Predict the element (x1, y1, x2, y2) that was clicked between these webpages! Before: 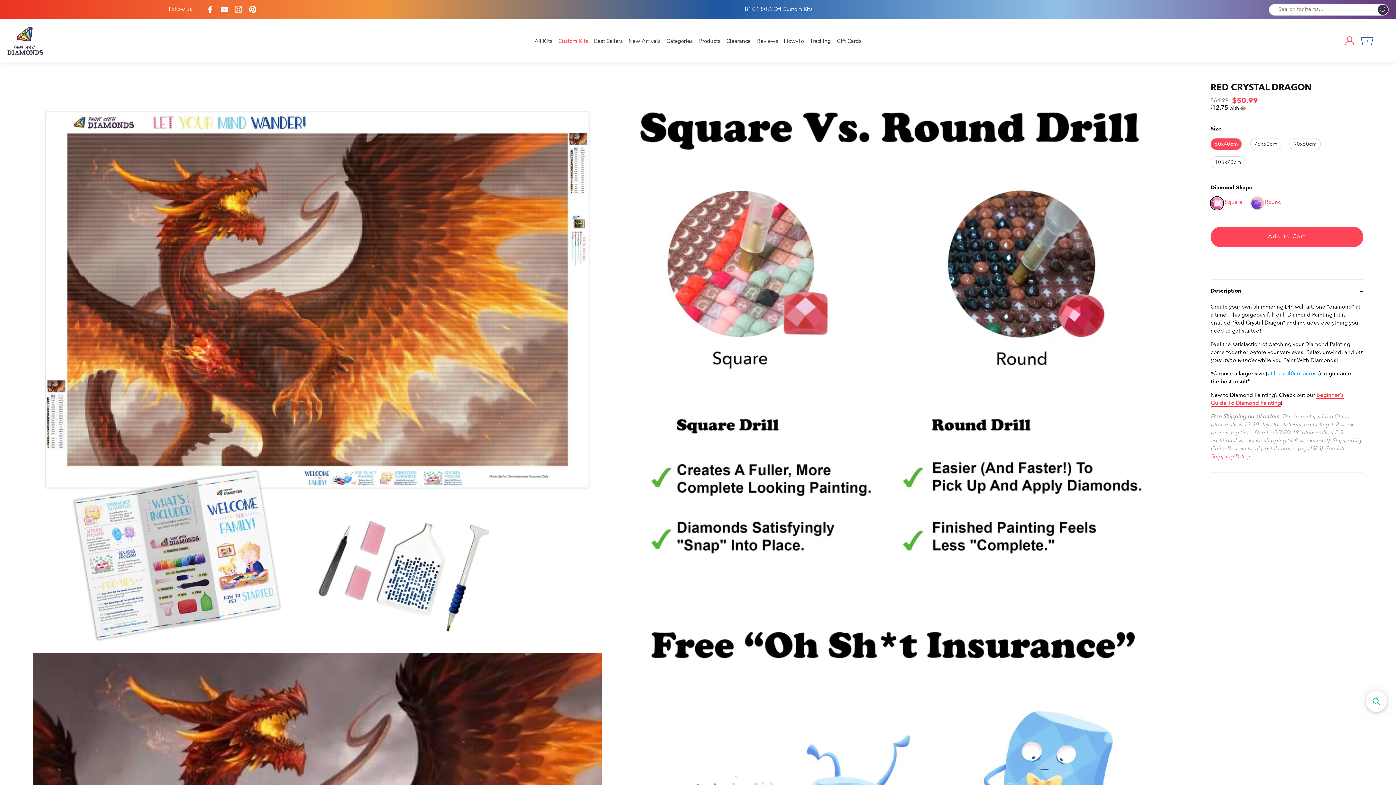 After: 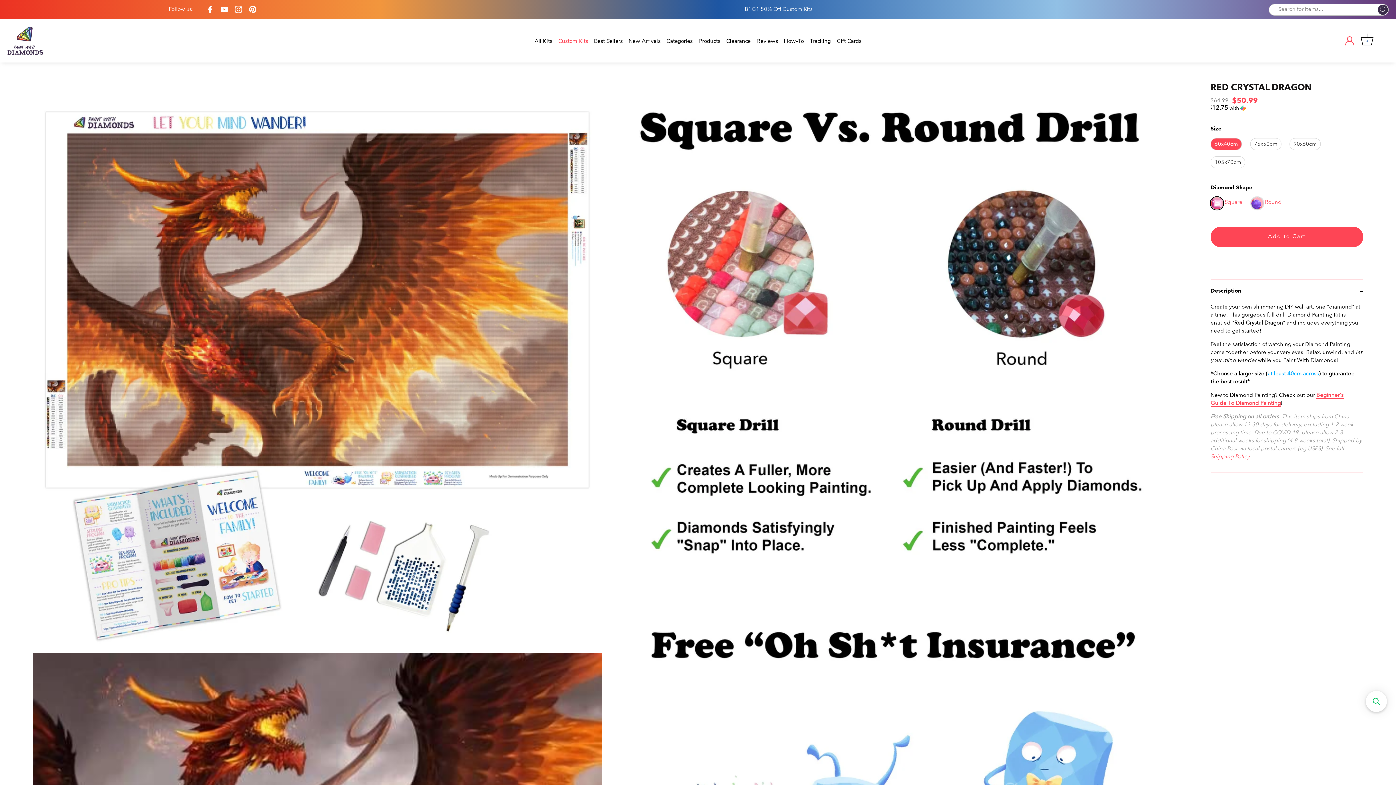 Action: label: Search bbox: (1378, 4, 1388, 14)